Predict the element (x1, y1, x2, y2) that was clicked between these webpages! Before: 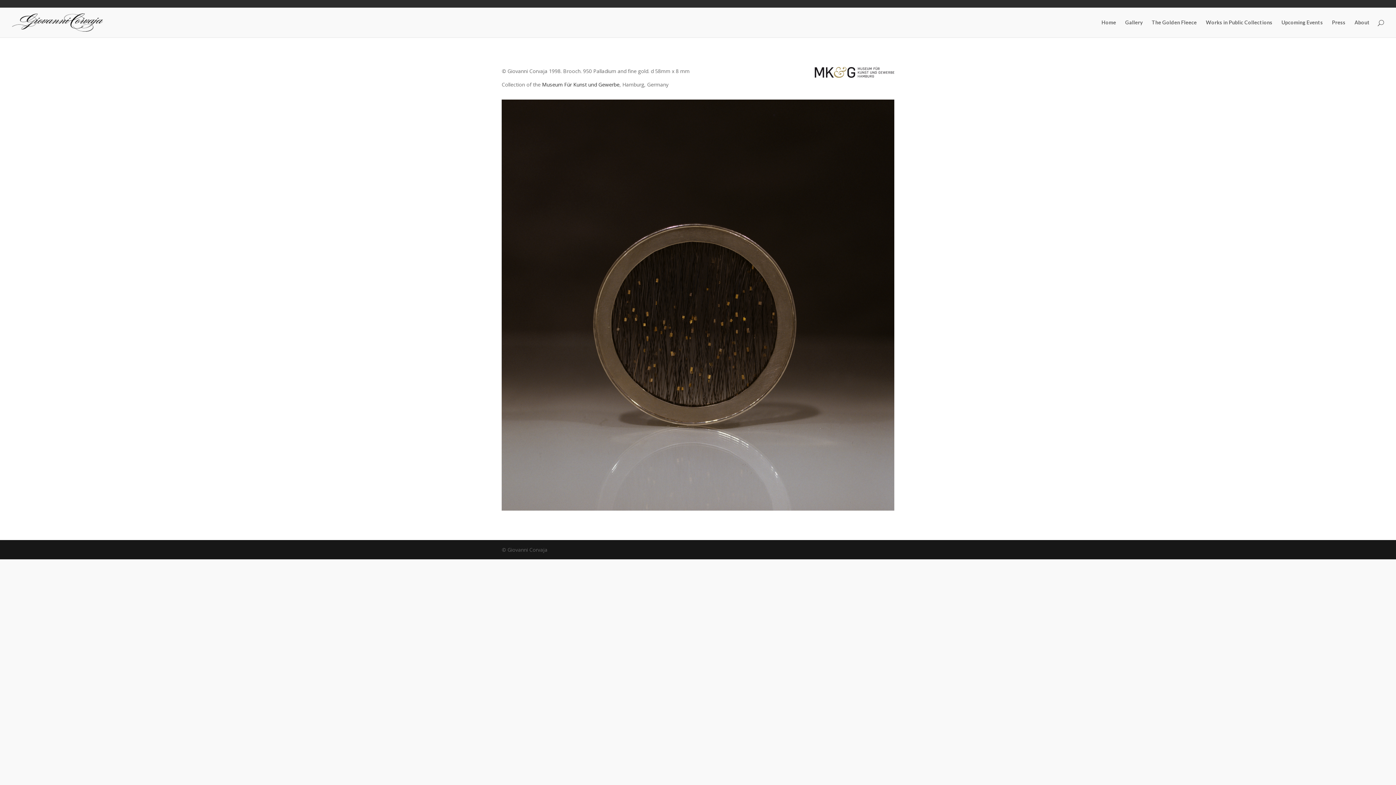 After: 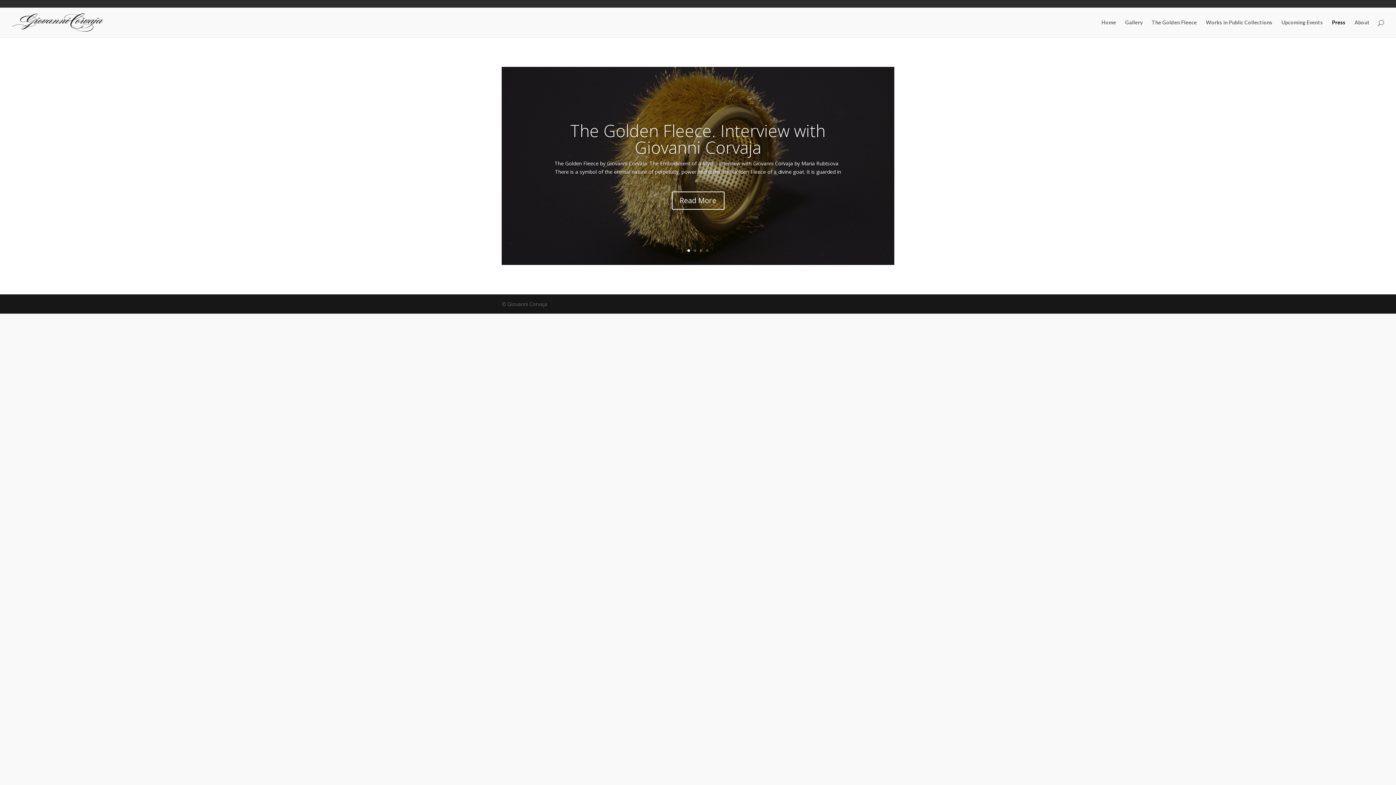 Action: bbox: (1332, 20, 1345, 37) label: Press